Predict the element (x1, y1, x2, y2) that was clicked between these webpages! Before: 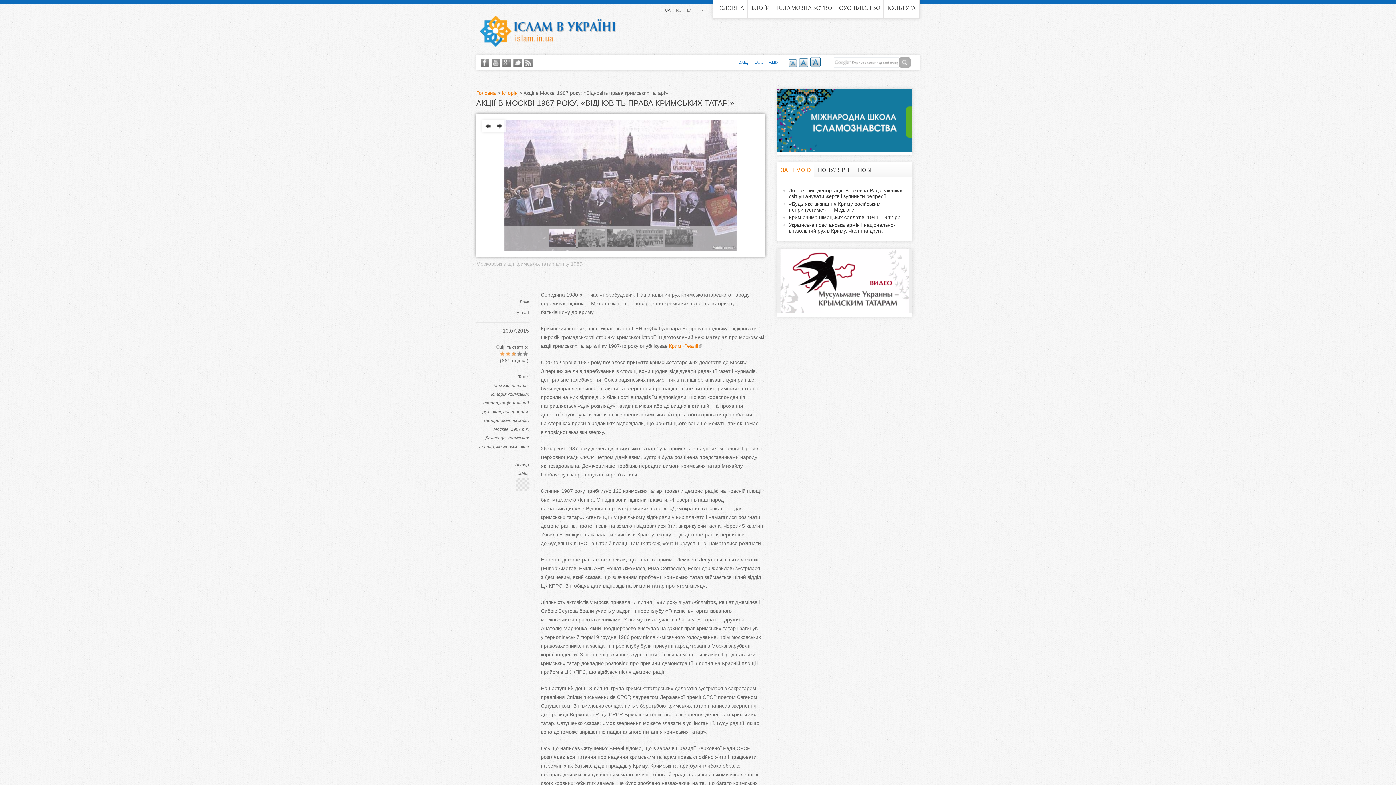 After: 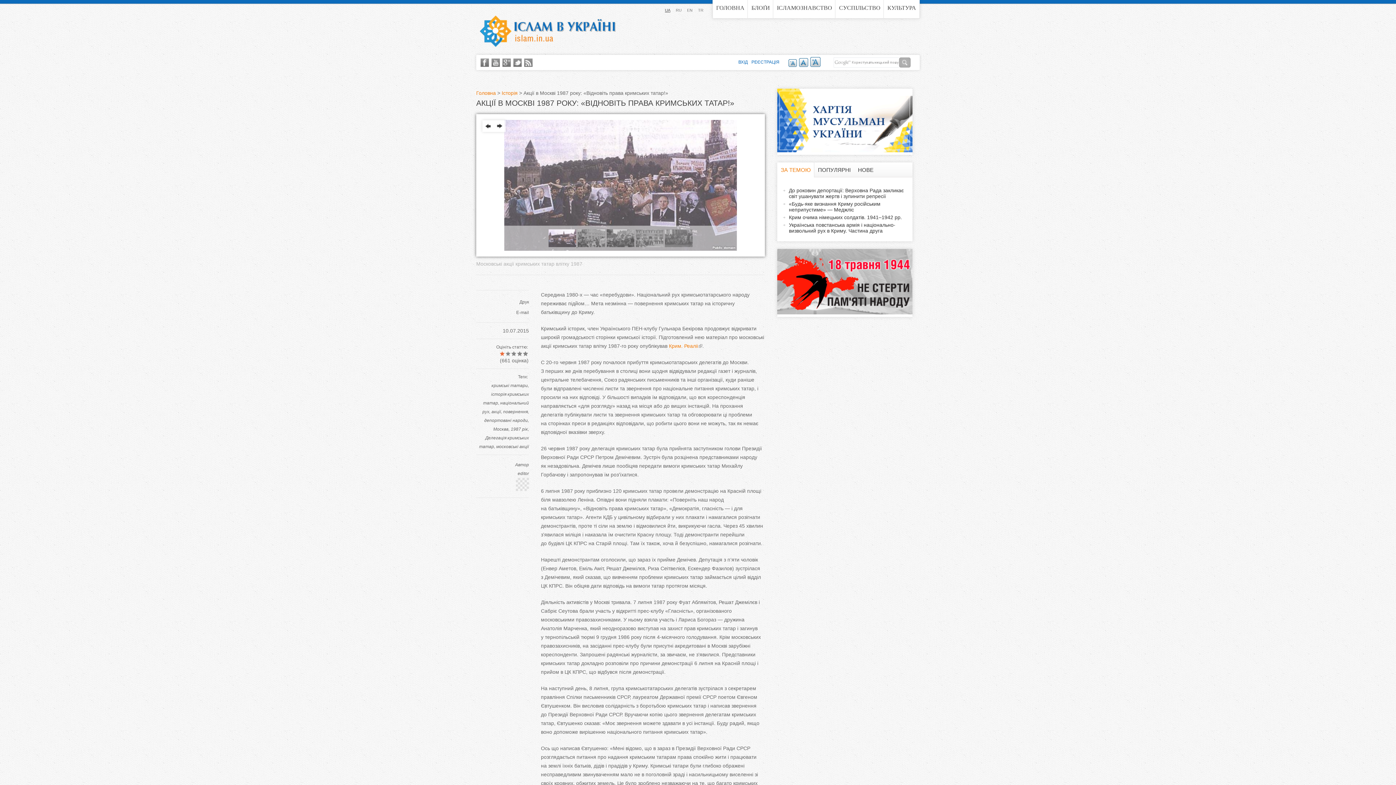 Action: label: 1 bbox: (500, 351, 504, 356)